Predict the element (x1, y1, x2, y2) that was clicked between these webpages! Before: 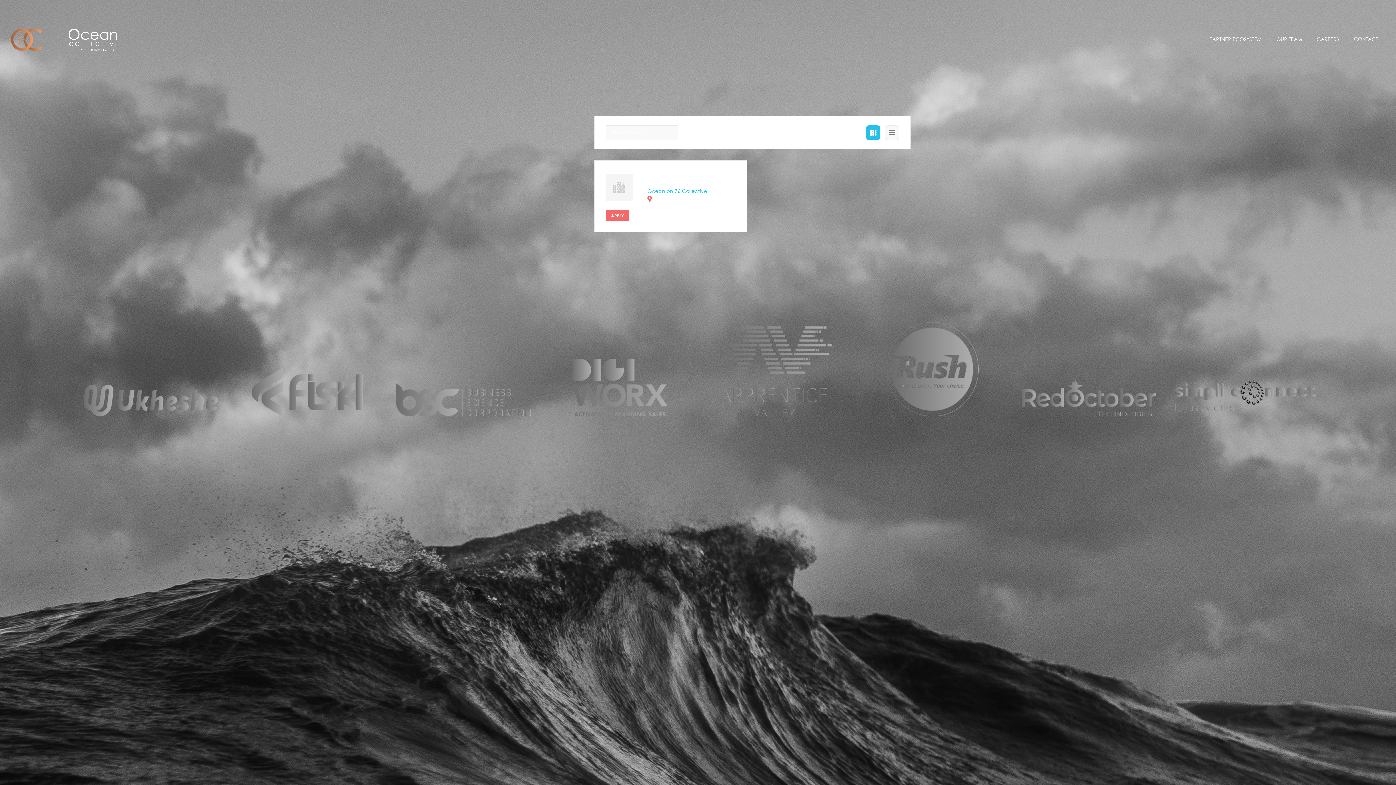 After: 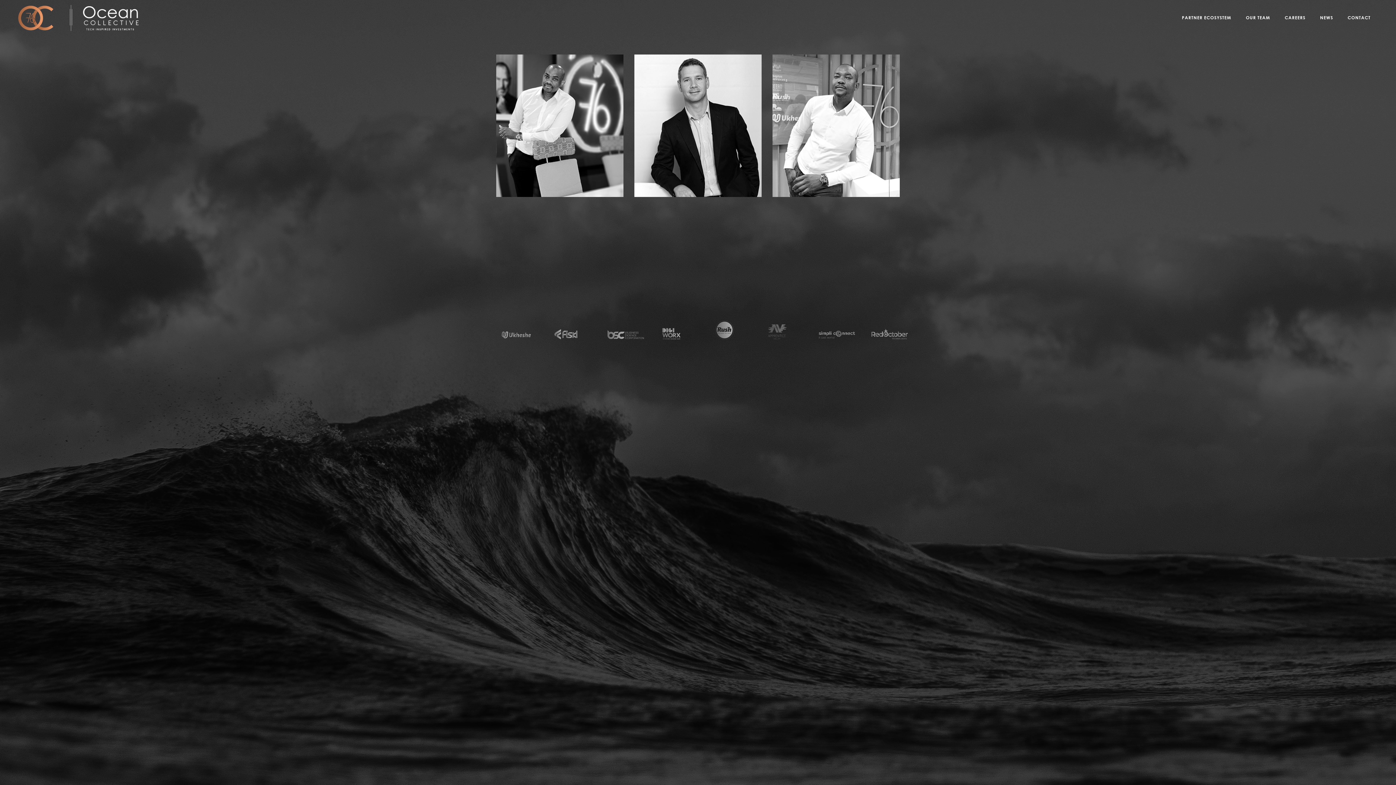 Action: bbox: (1269, 30, 1309, 47) label: OUR TEAM